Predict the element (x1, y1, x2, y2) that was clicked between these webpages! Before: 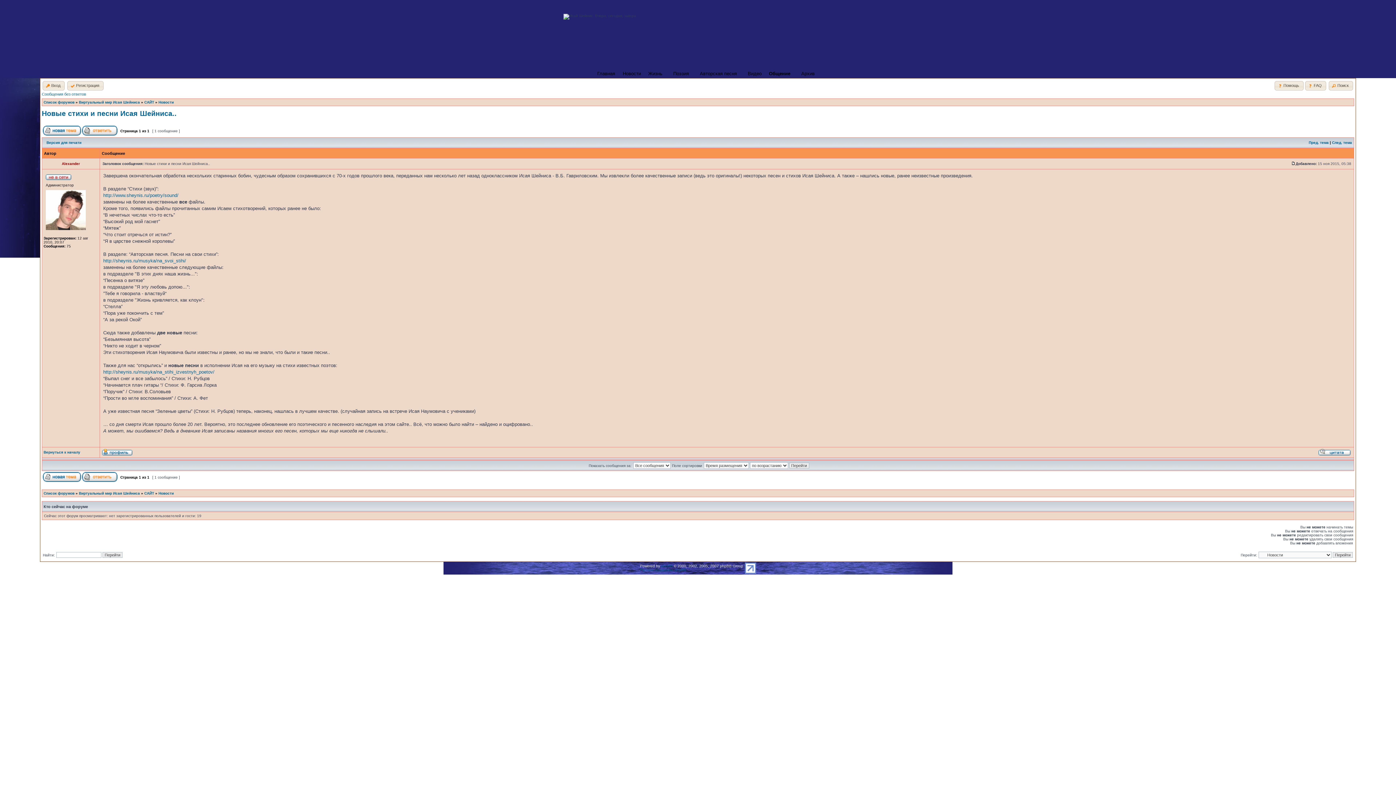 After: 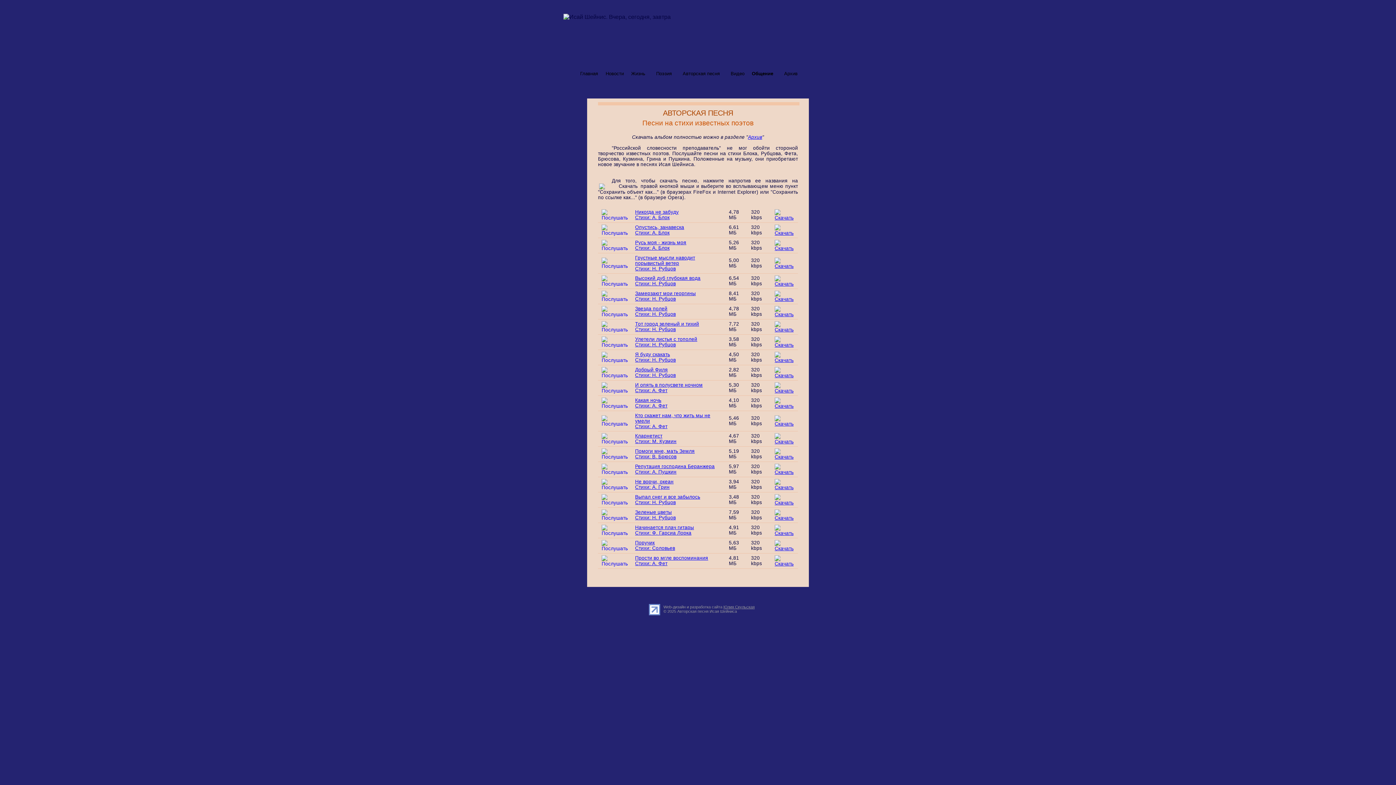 Action: label: http://sheynis.ru/musyka/na_stihi_izvestnyh_poetov/ bbox: (103, 369, 214, 374)